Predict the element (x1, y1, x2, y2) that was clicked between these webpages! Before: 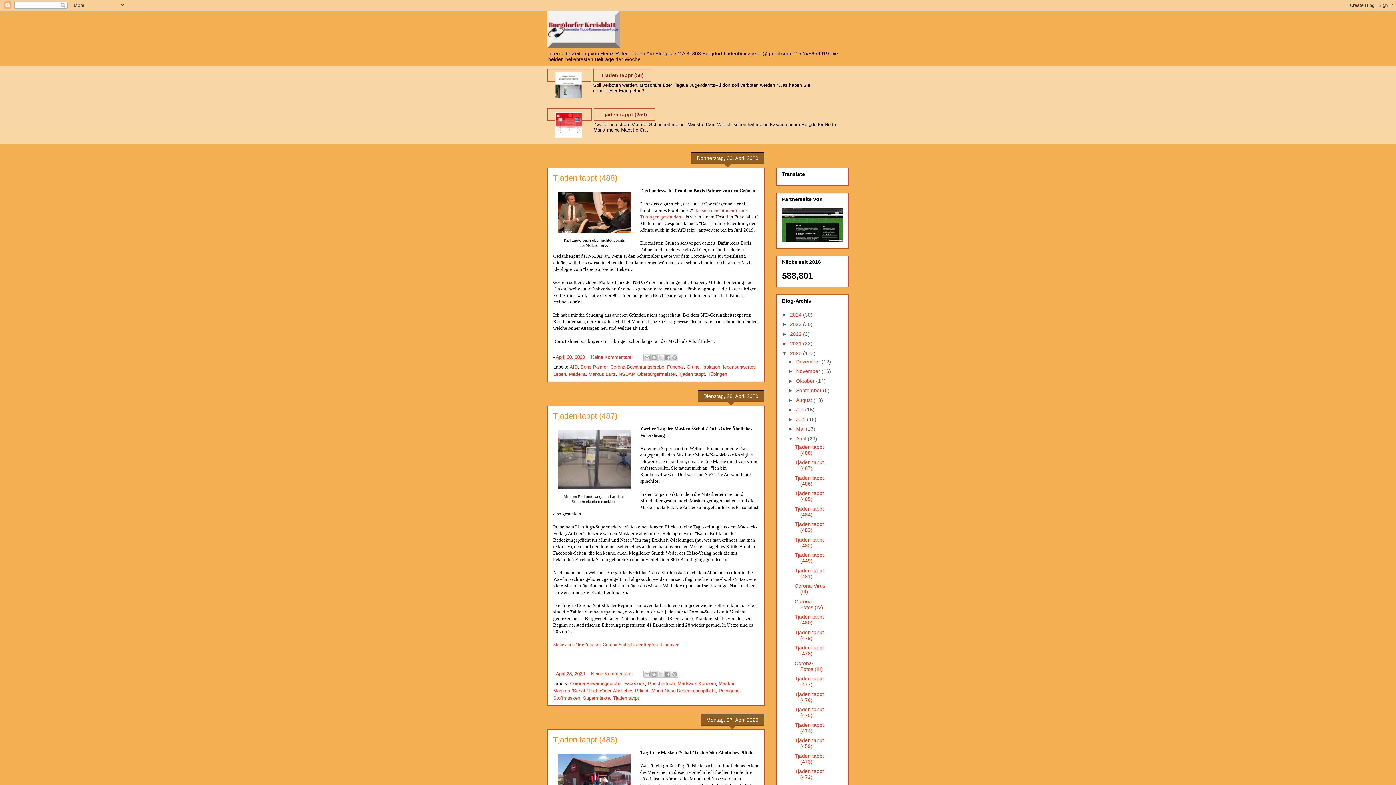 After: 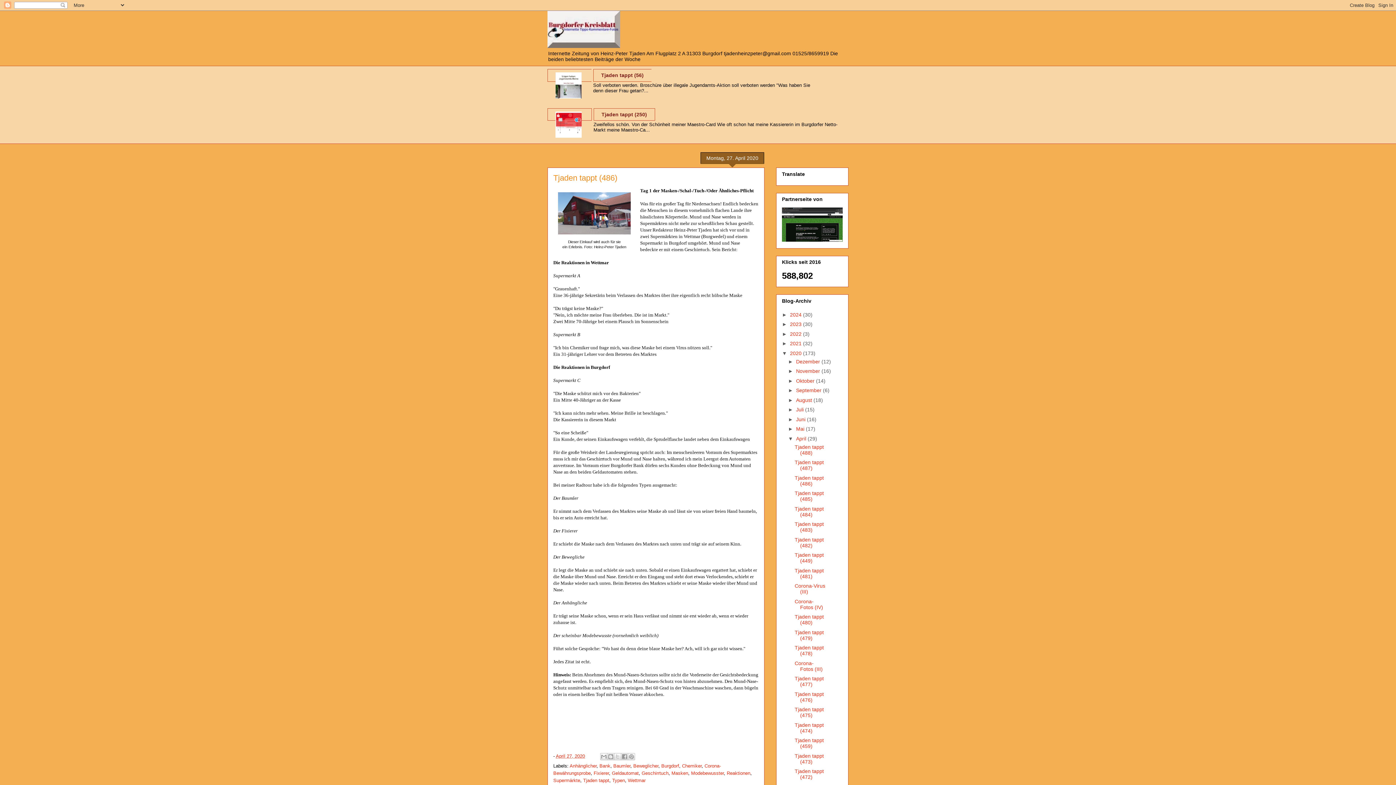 Action: label: Tjaden tappt (486) bbox: (553, 735, 617, 744)